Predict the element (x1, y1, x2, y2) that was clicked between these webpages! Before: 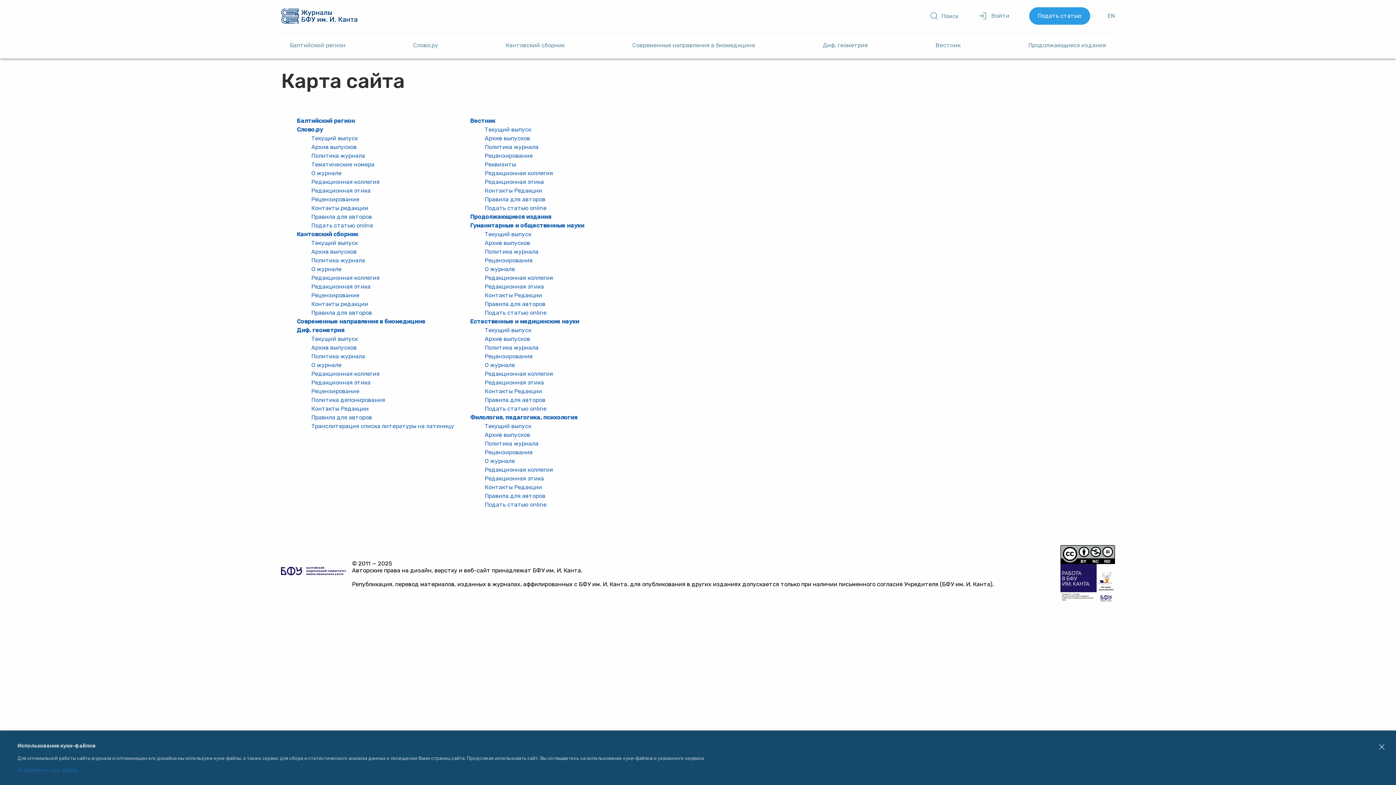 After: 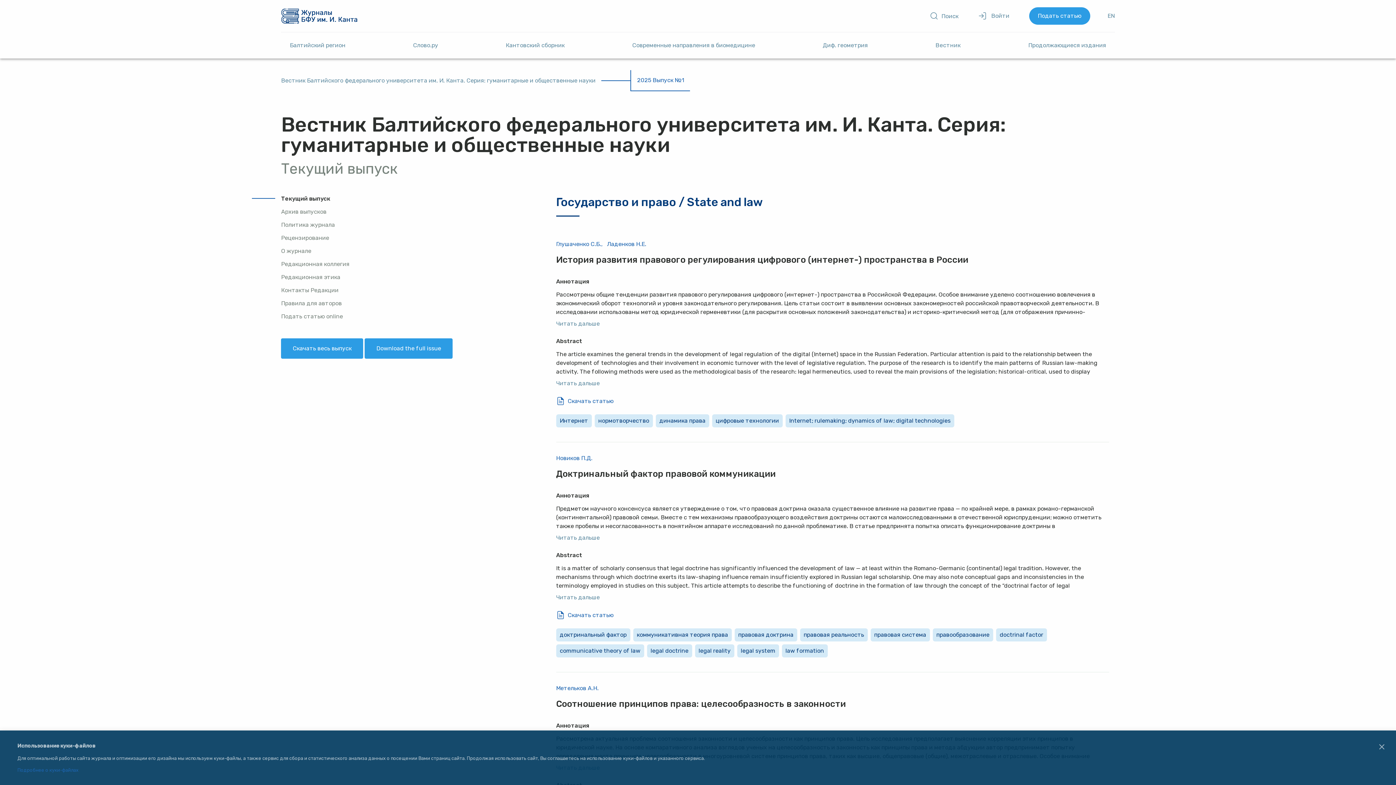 Action: bbox: (484, 228, 531, 240) label: Текущий выпуск